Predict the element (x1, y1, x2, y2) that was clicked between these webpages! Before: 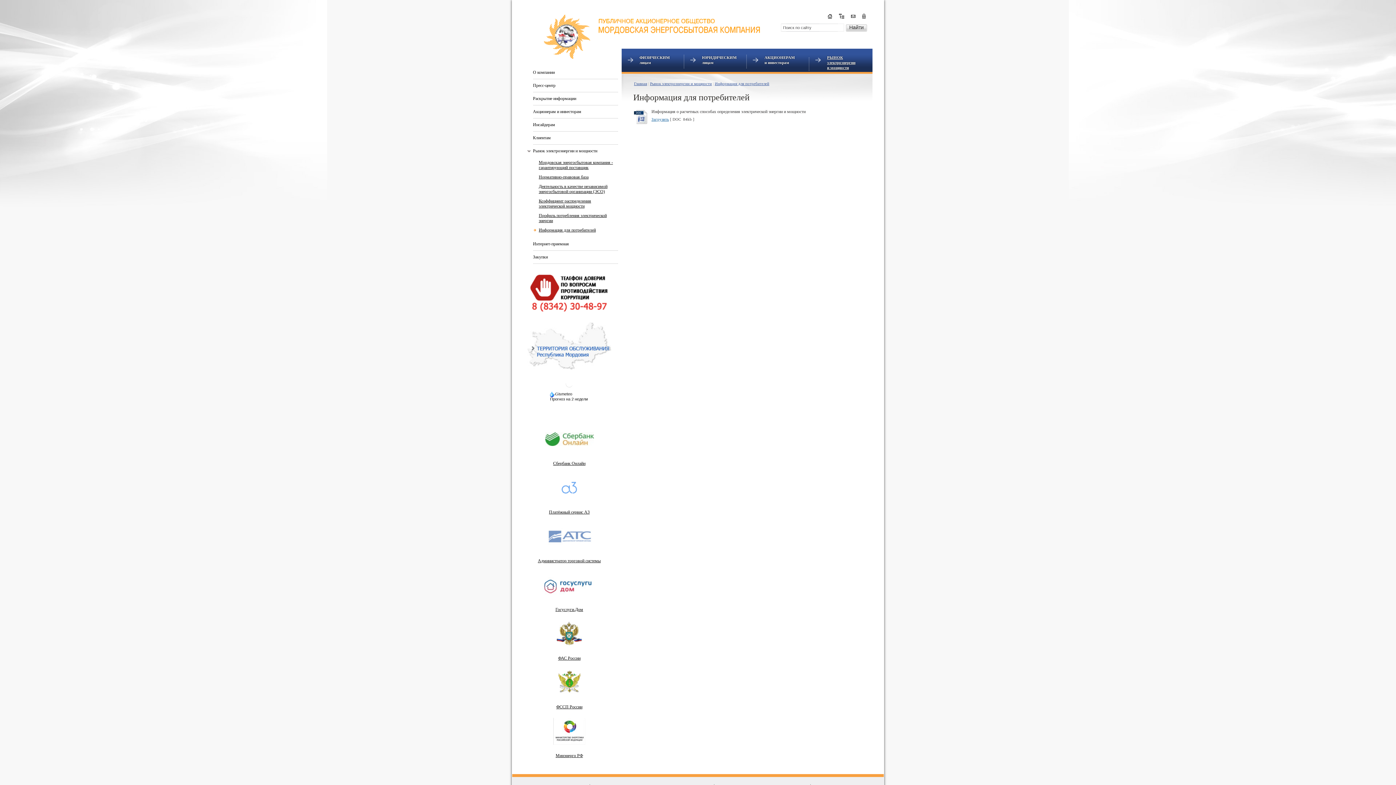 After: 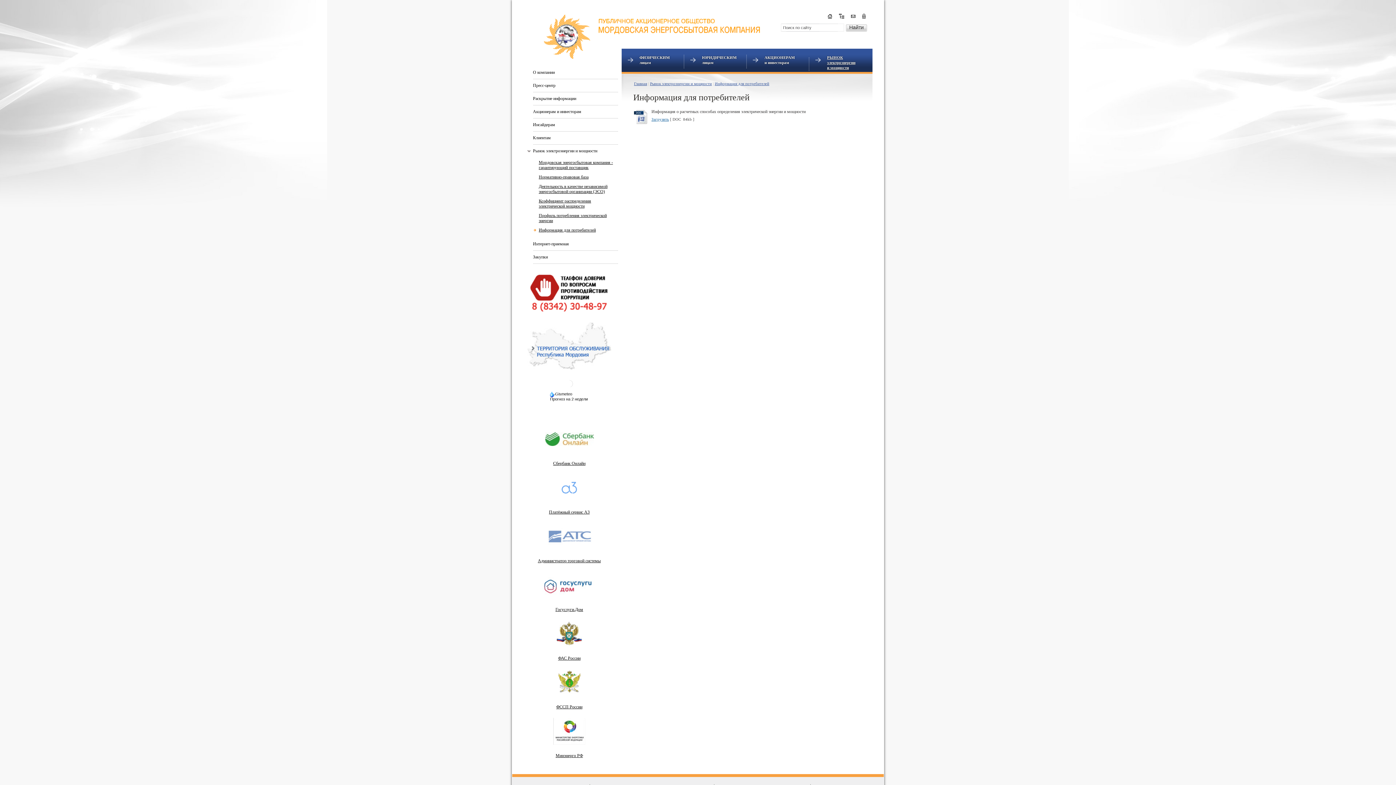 Action: bbox: (550, 395, 588, 400)